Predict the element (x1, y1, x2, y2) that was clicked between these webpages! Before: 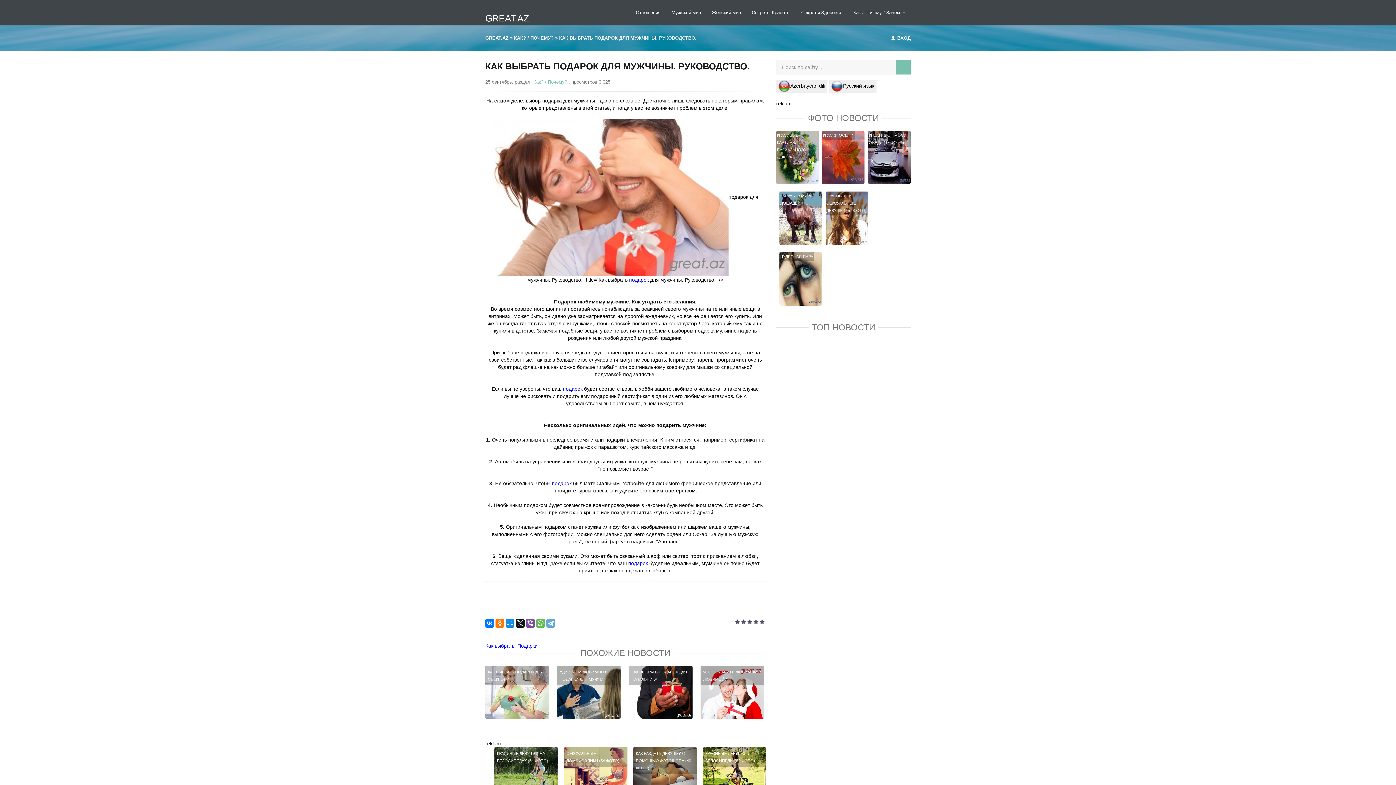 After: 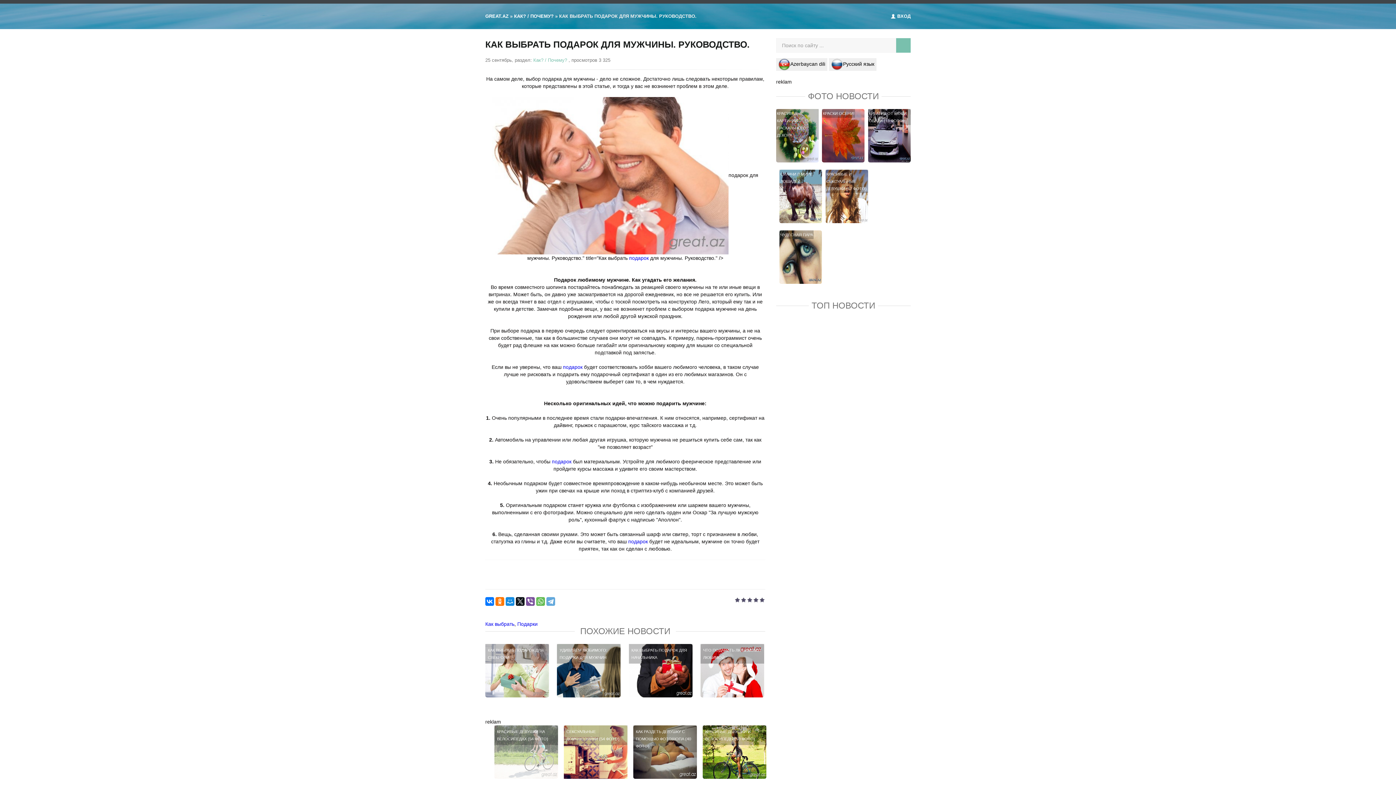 Action: bbox: (494, 747, 558, 807) label: КРАСИВЫЕ ДЕВУШКИ НА ВЕЛОСИПЕДАХ (54 ФОТО)